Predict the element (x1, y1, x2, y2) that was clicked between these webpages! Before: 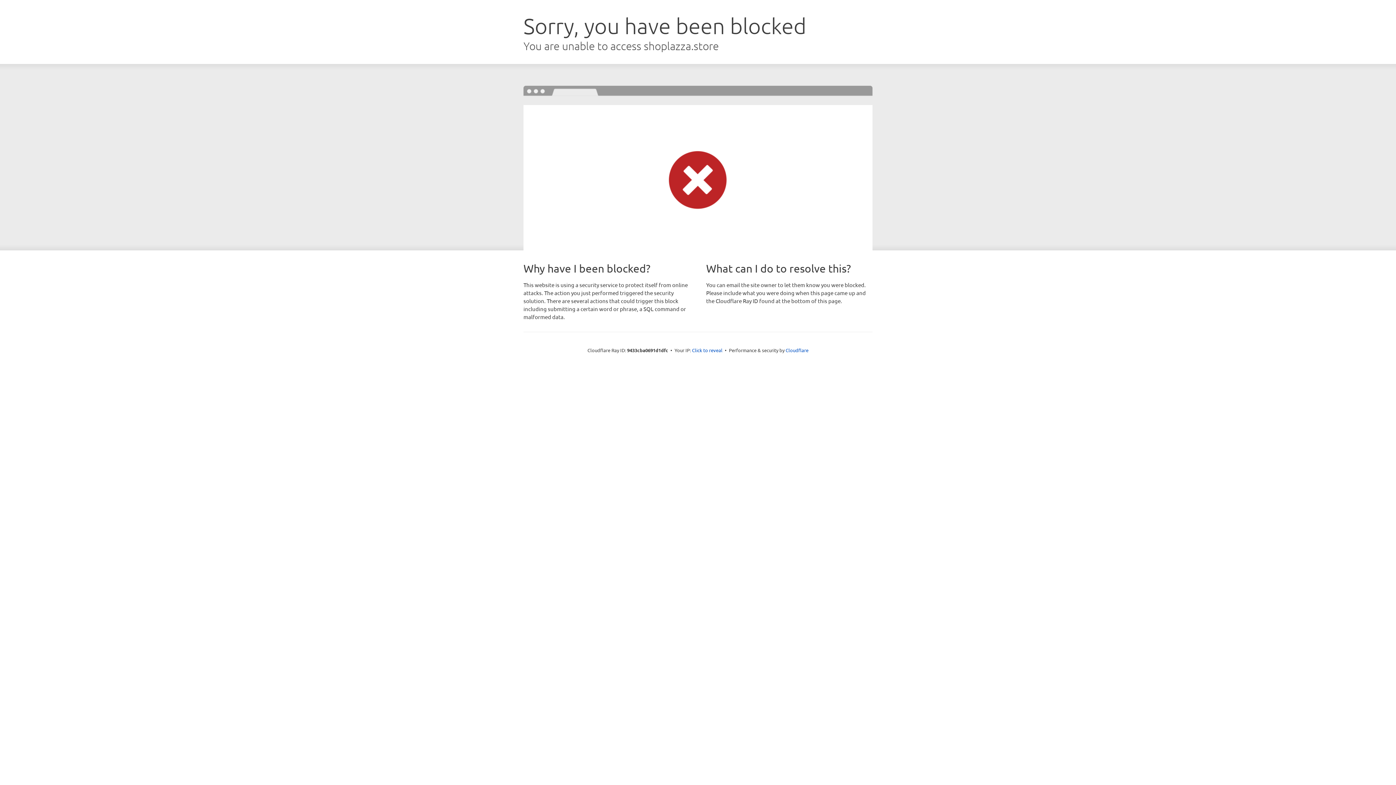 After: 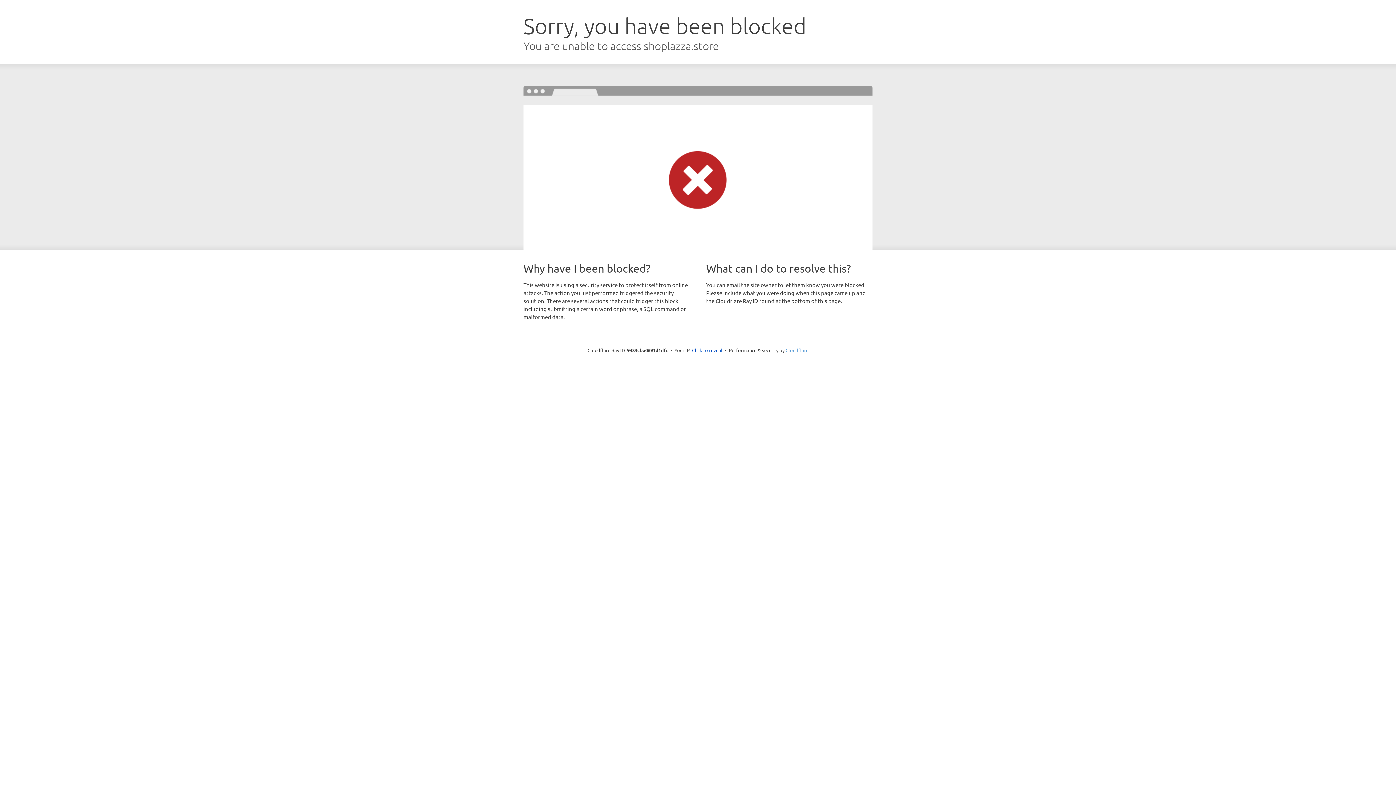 Action: label: Cloudflare bbox: (785, 347, 808, 353)